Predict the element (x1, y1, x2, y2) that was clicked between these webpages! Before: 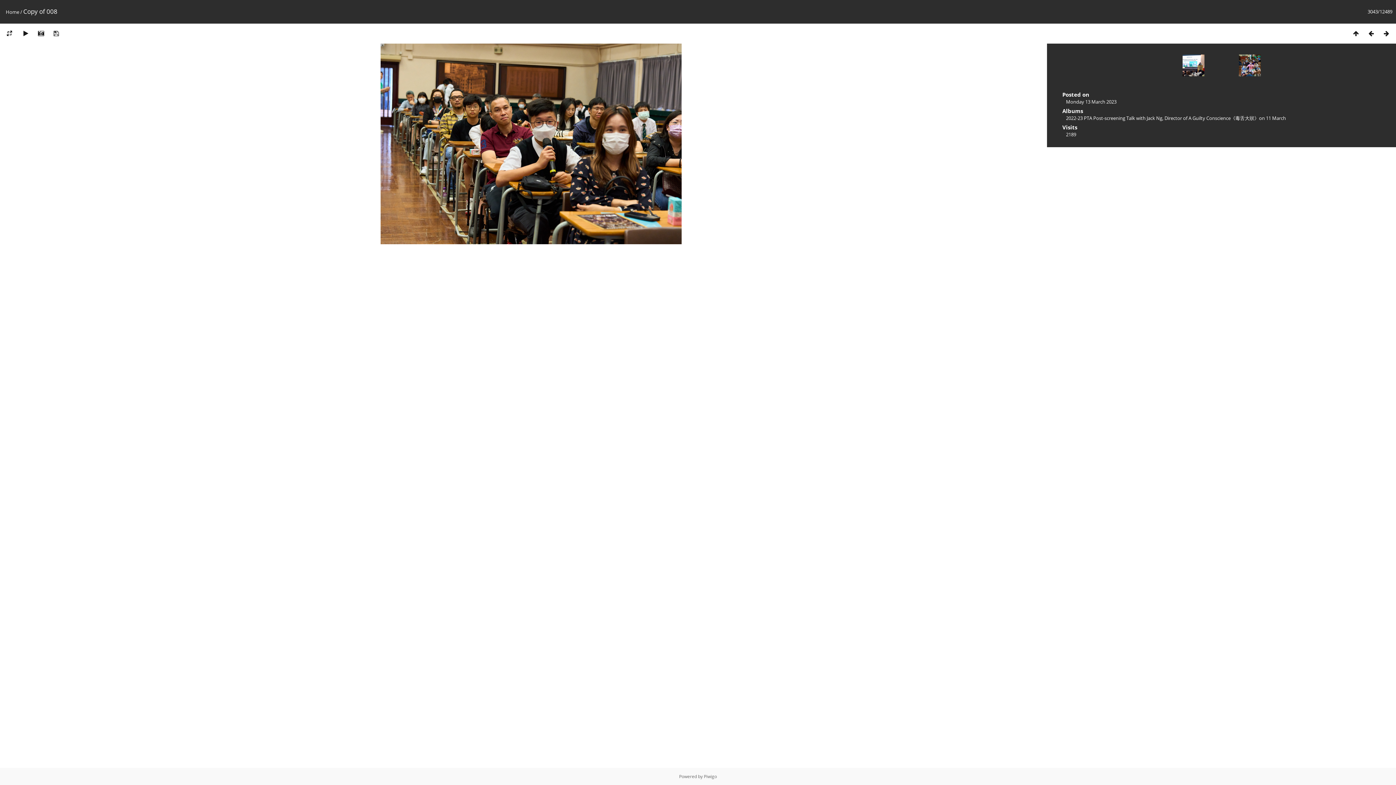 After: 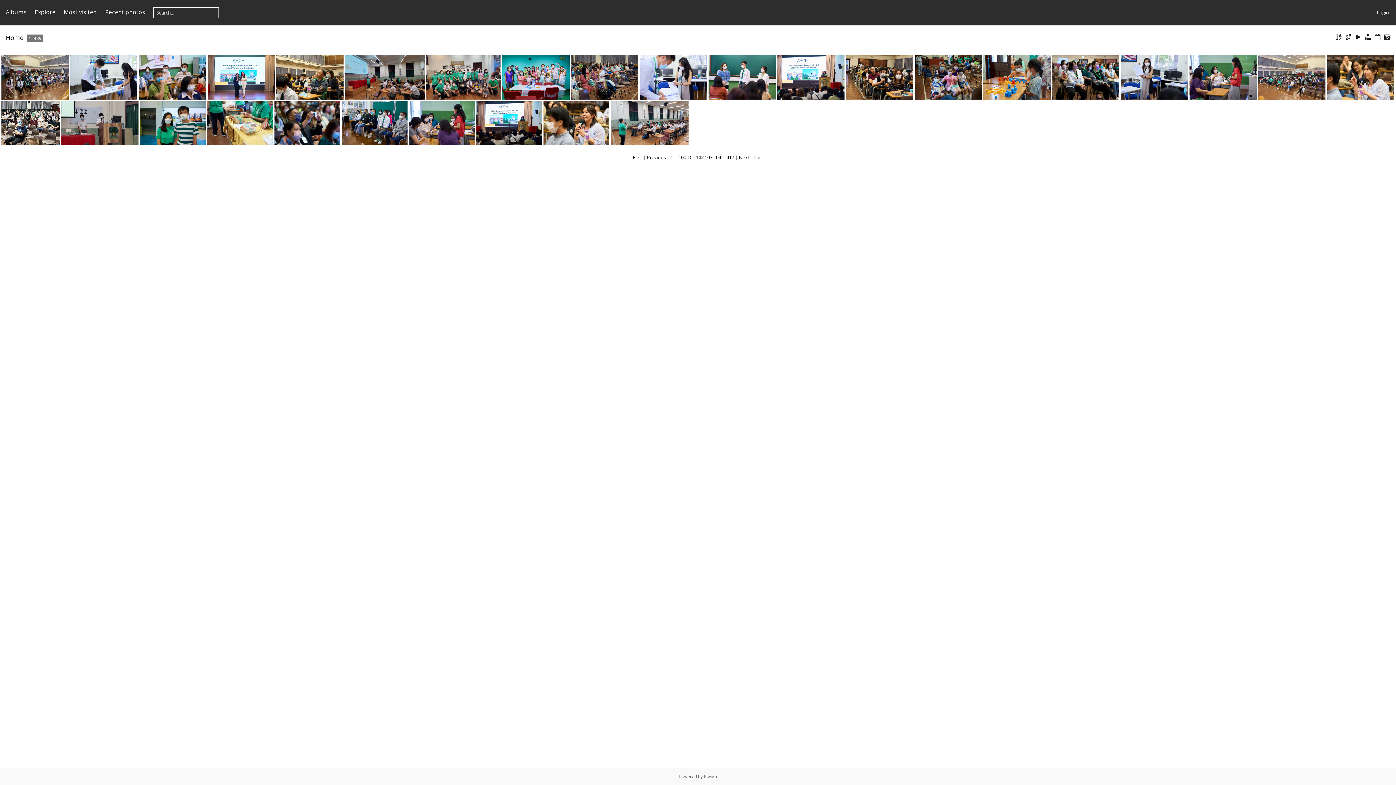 Action: bbox: (1348, 29, 1364, 37)